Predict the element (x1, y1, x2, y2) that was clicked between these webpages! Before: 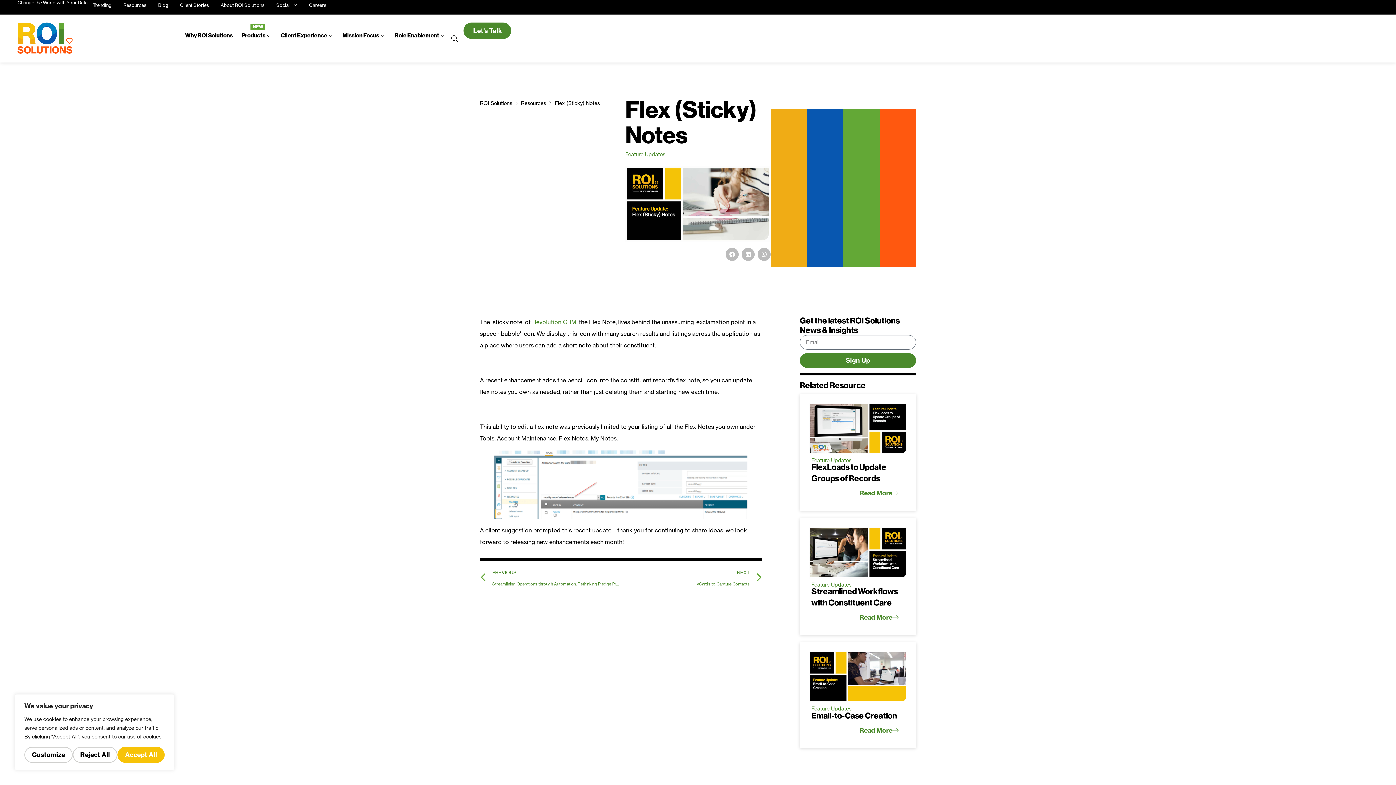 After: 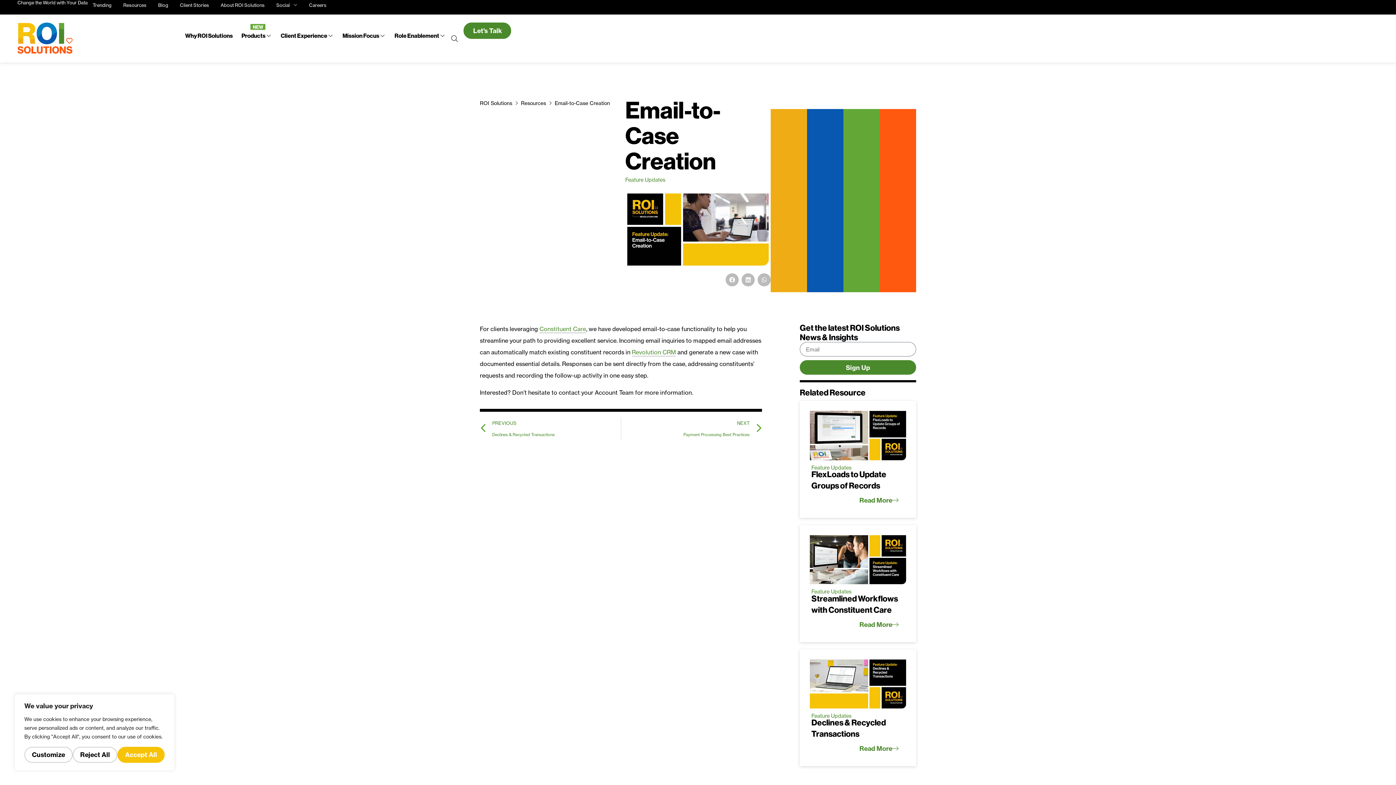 Action: bbox: (808, 651, 907, 703)